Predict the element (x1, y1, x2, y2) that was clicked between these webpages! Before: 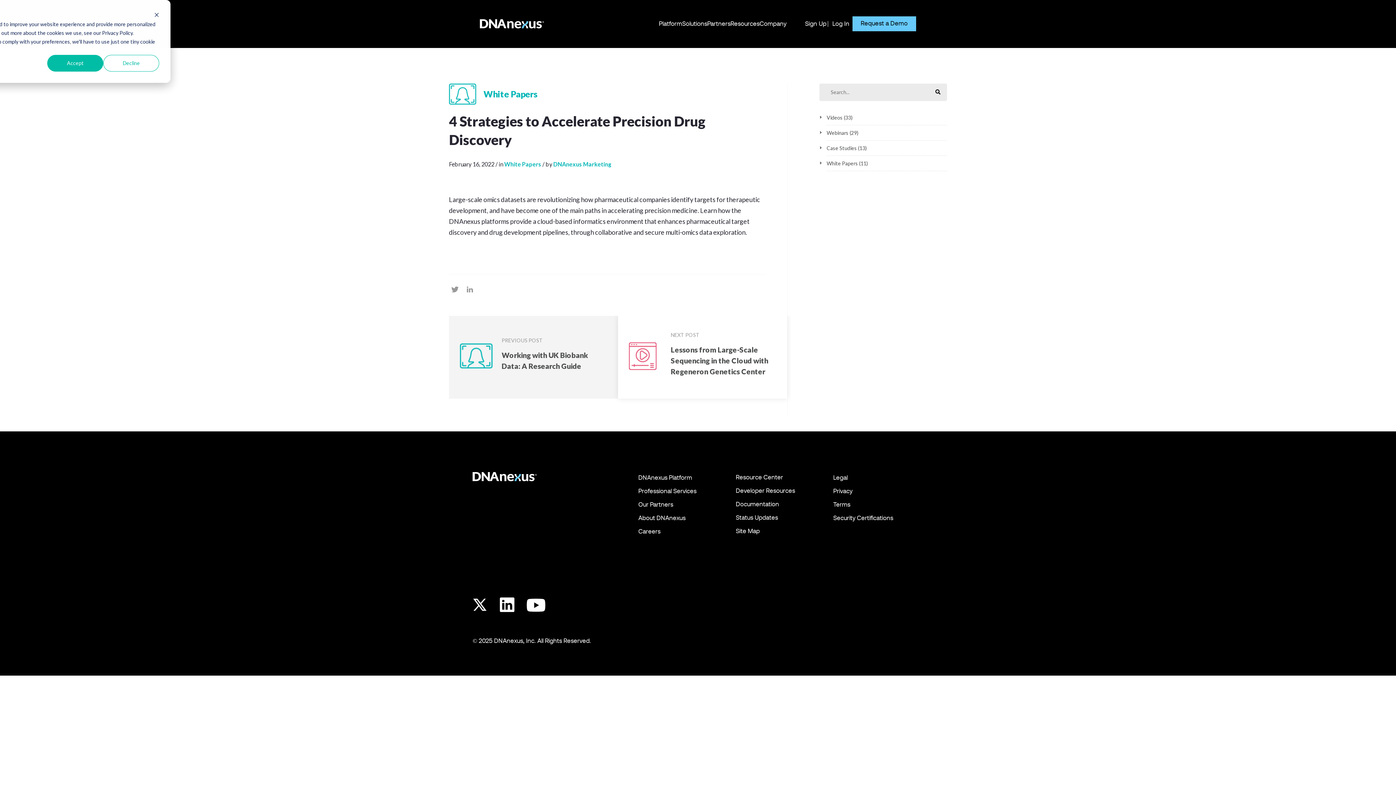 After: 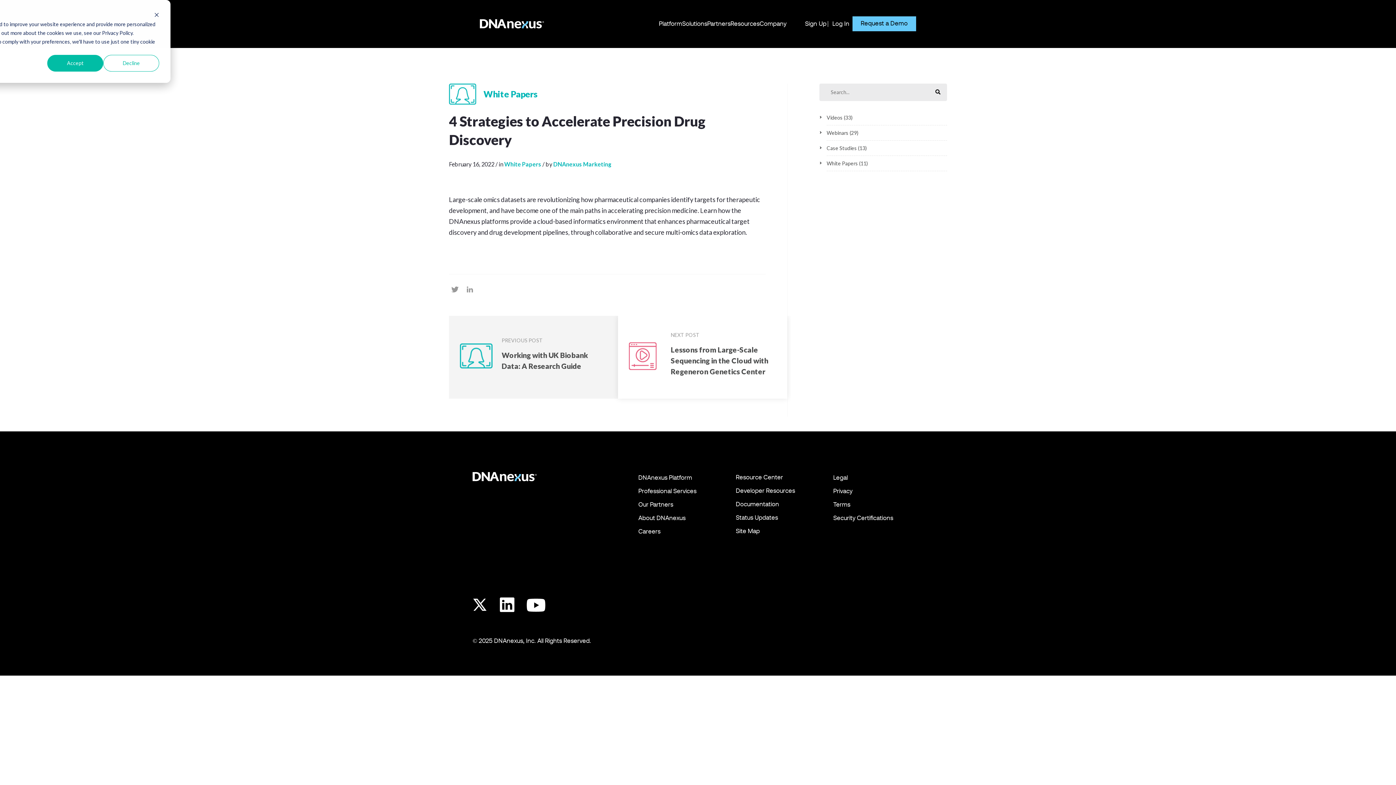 Action: bbox: (499, 597, 514, 633)